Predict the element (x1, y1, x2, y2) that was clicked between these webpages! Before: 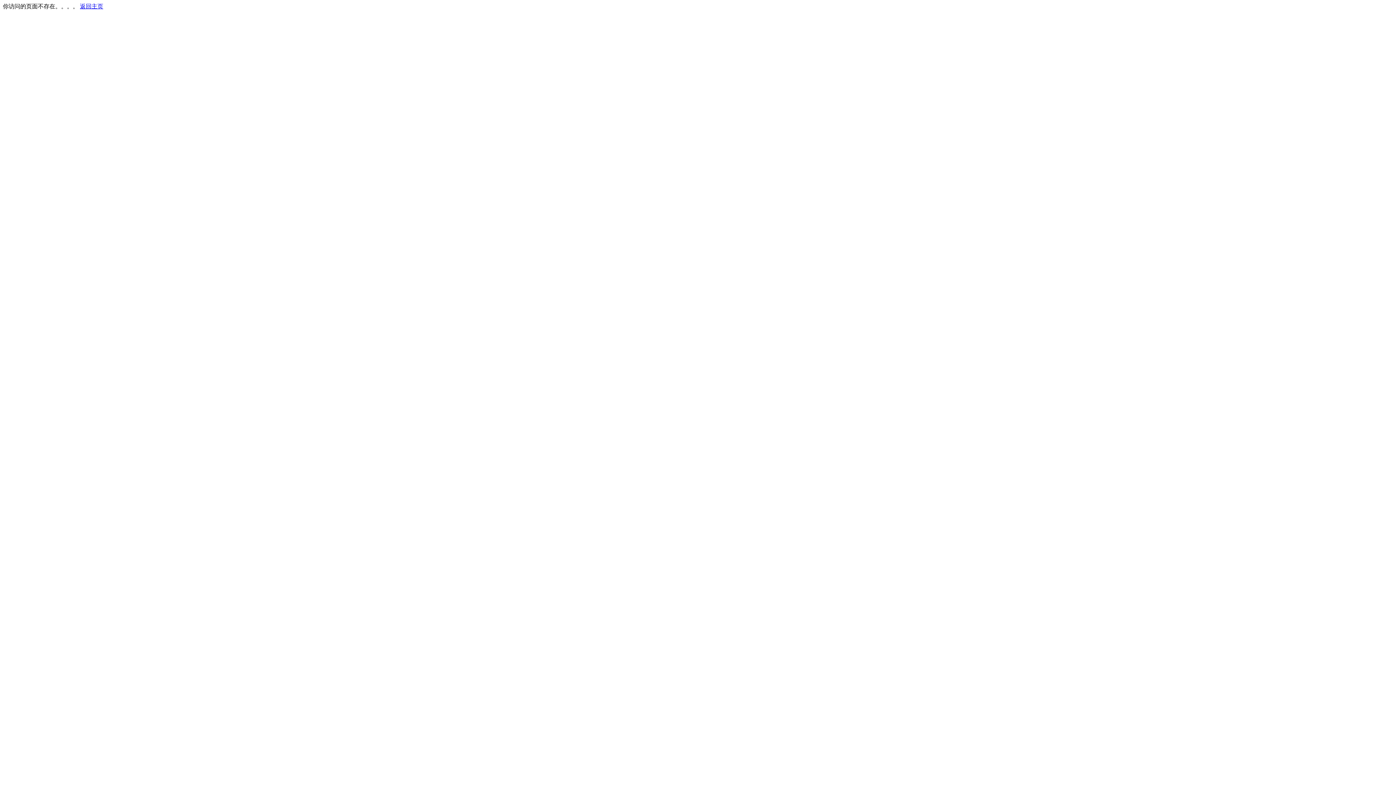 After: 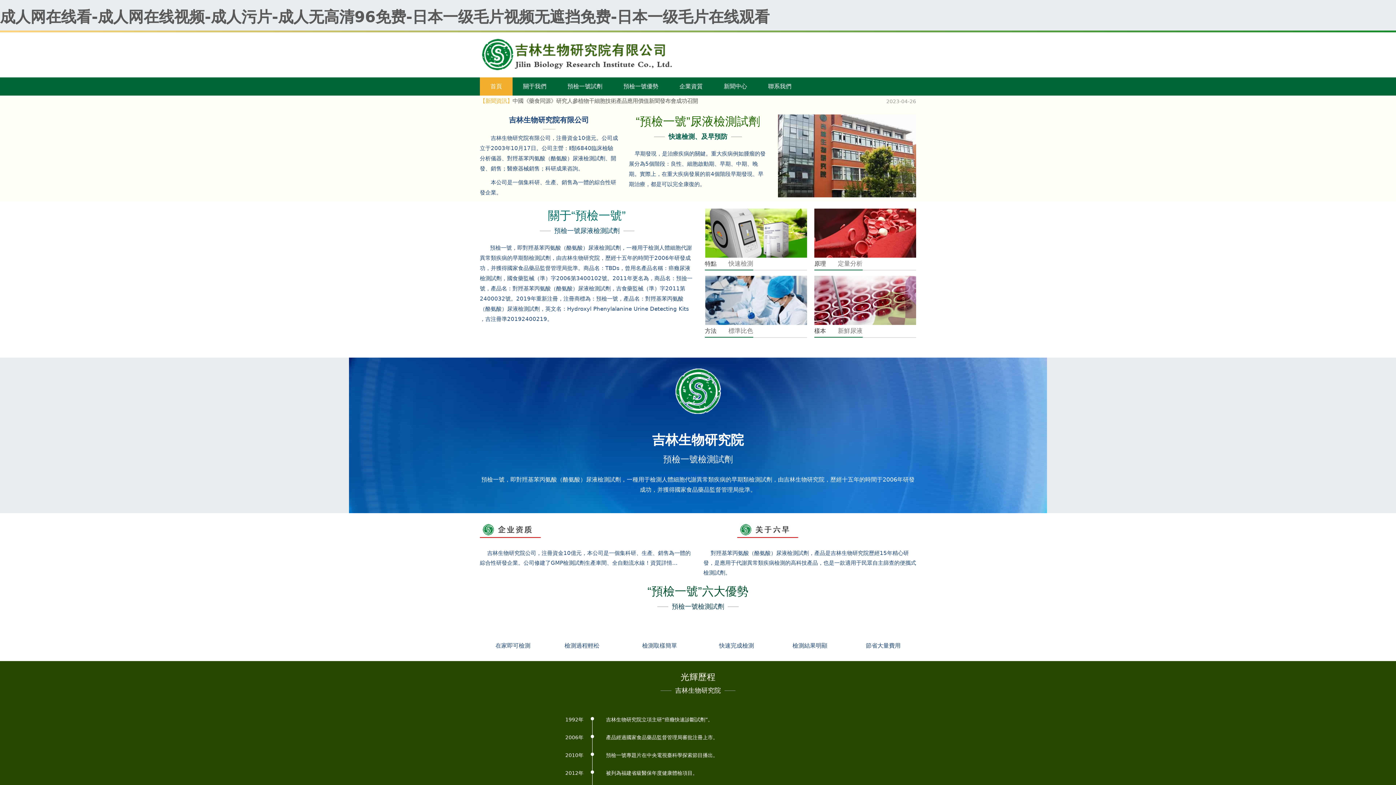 Action: bbox: (80, 3, 103, 9) label: 返回主页